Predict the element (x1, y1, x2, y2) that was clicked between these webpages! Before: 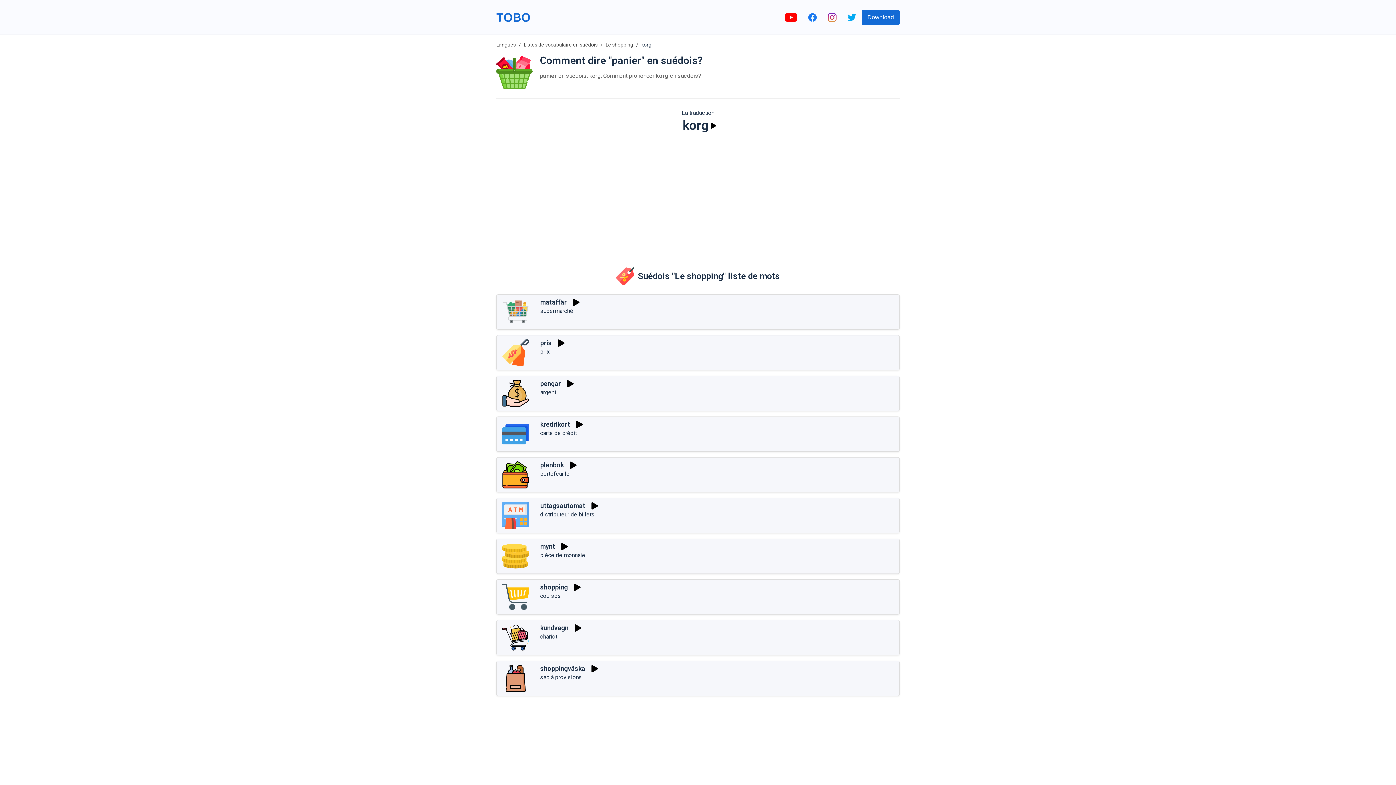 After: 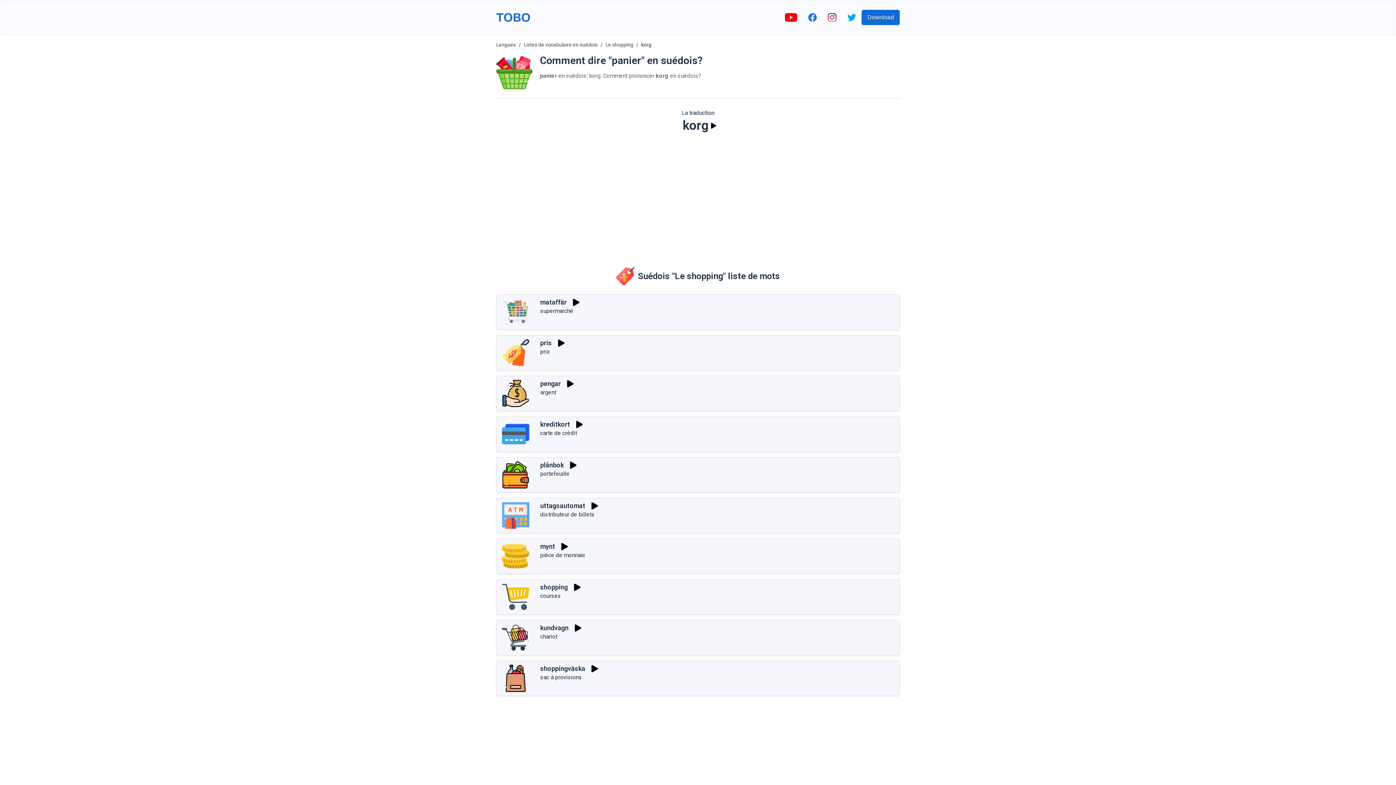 Action: label: Jouer bbox: (558, 542, 570, 550)